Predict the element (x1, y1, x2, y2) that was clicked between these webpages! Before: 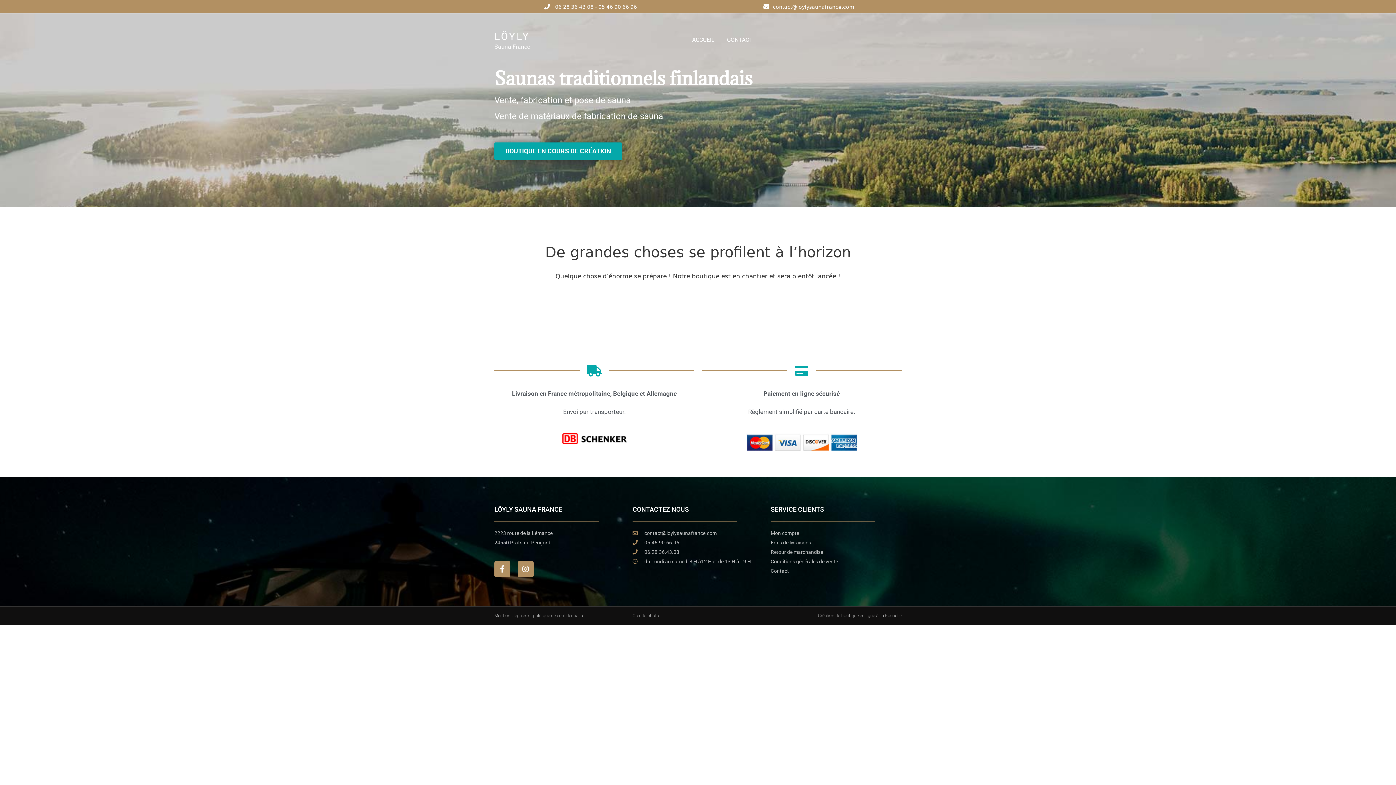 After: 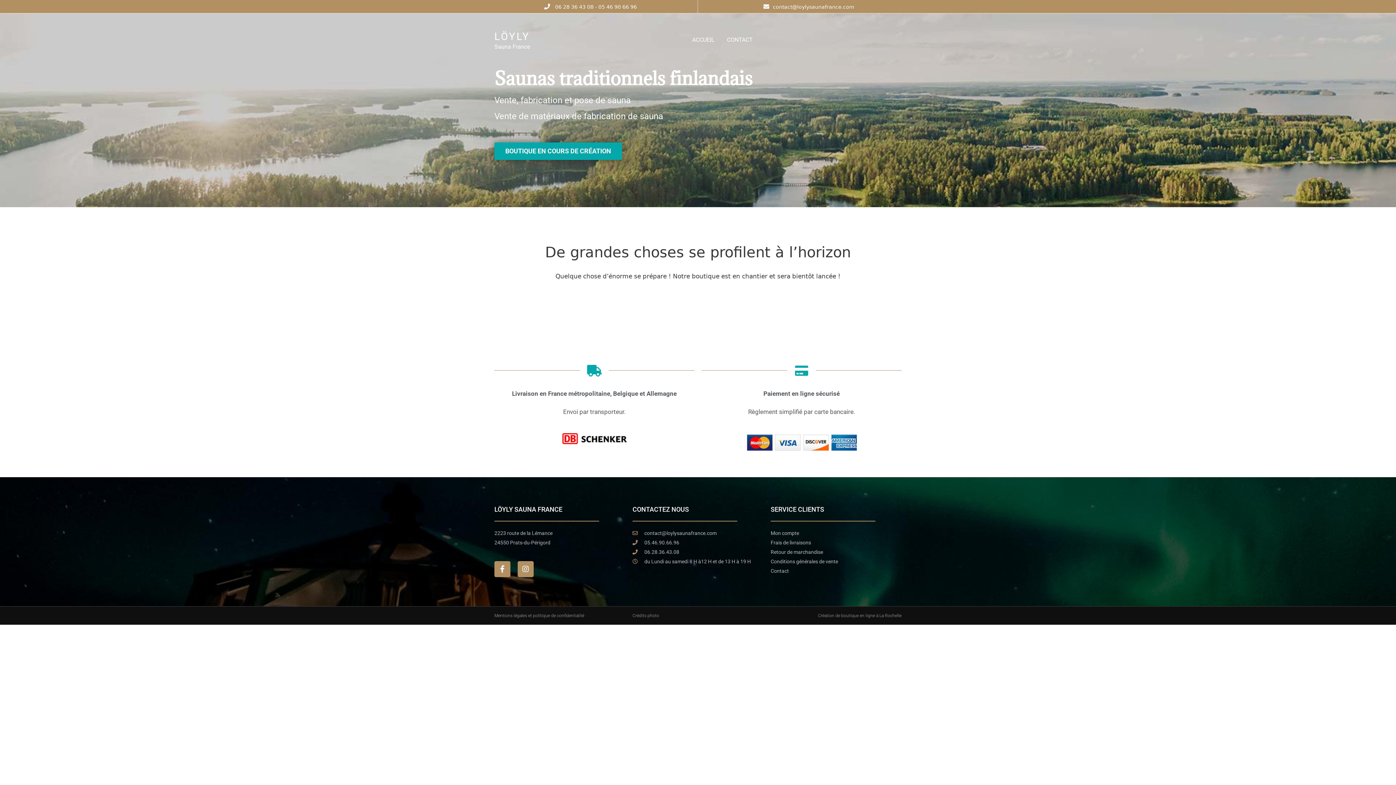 Action: bbox: (494, 142, 622, 160) label: BOUTIQUE EN COURS DE CRÉATION